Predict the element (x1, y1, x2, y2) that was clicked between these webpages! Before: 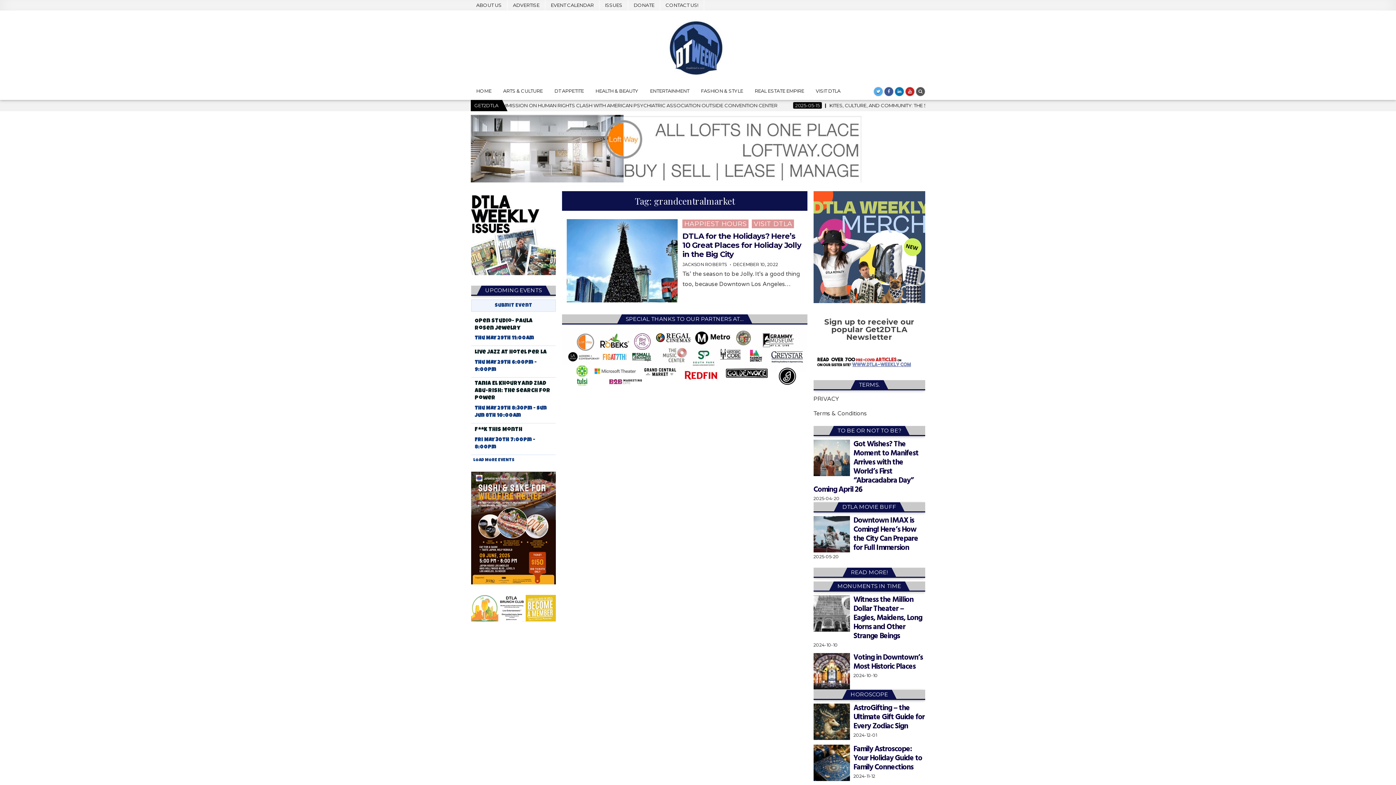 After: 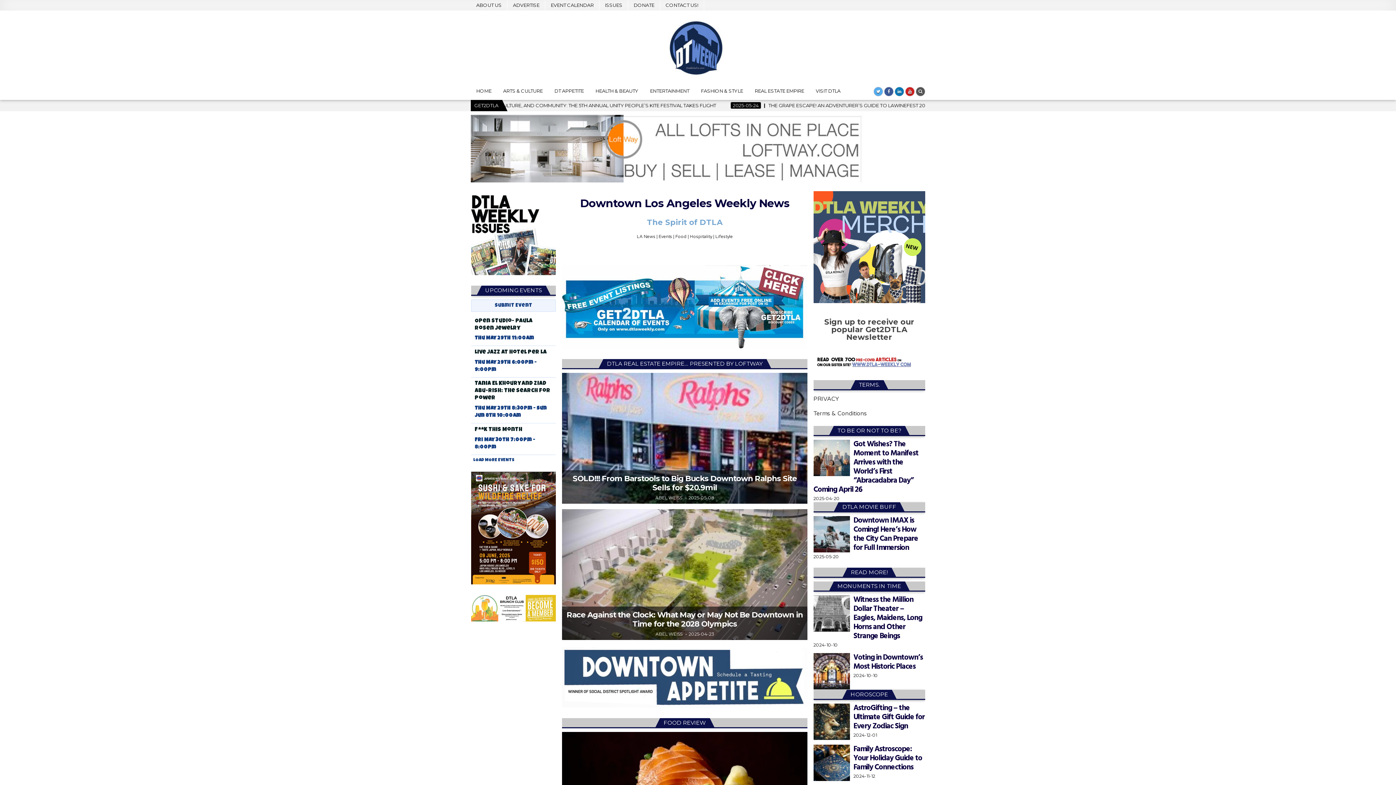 Action: bbox: (470, 83, 497, 98) label: HOME